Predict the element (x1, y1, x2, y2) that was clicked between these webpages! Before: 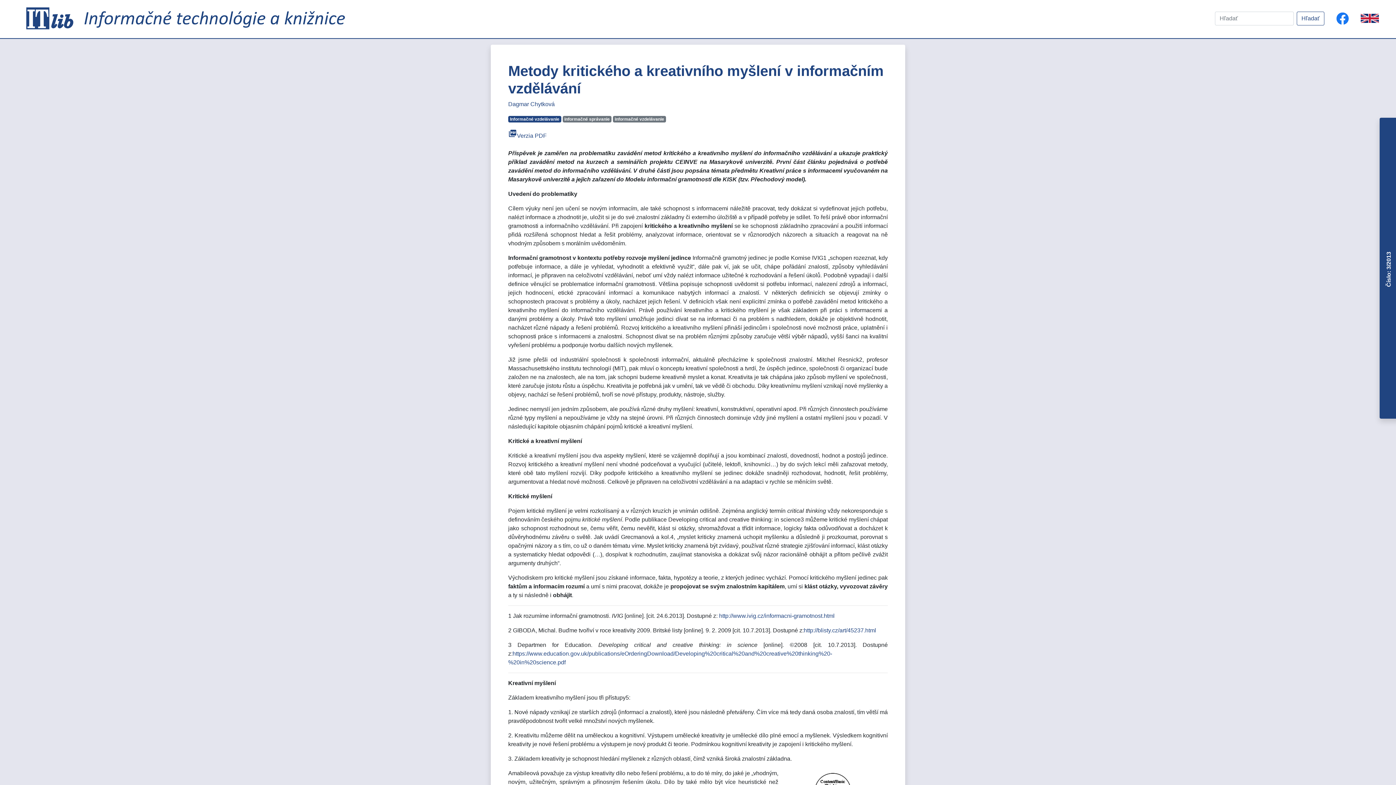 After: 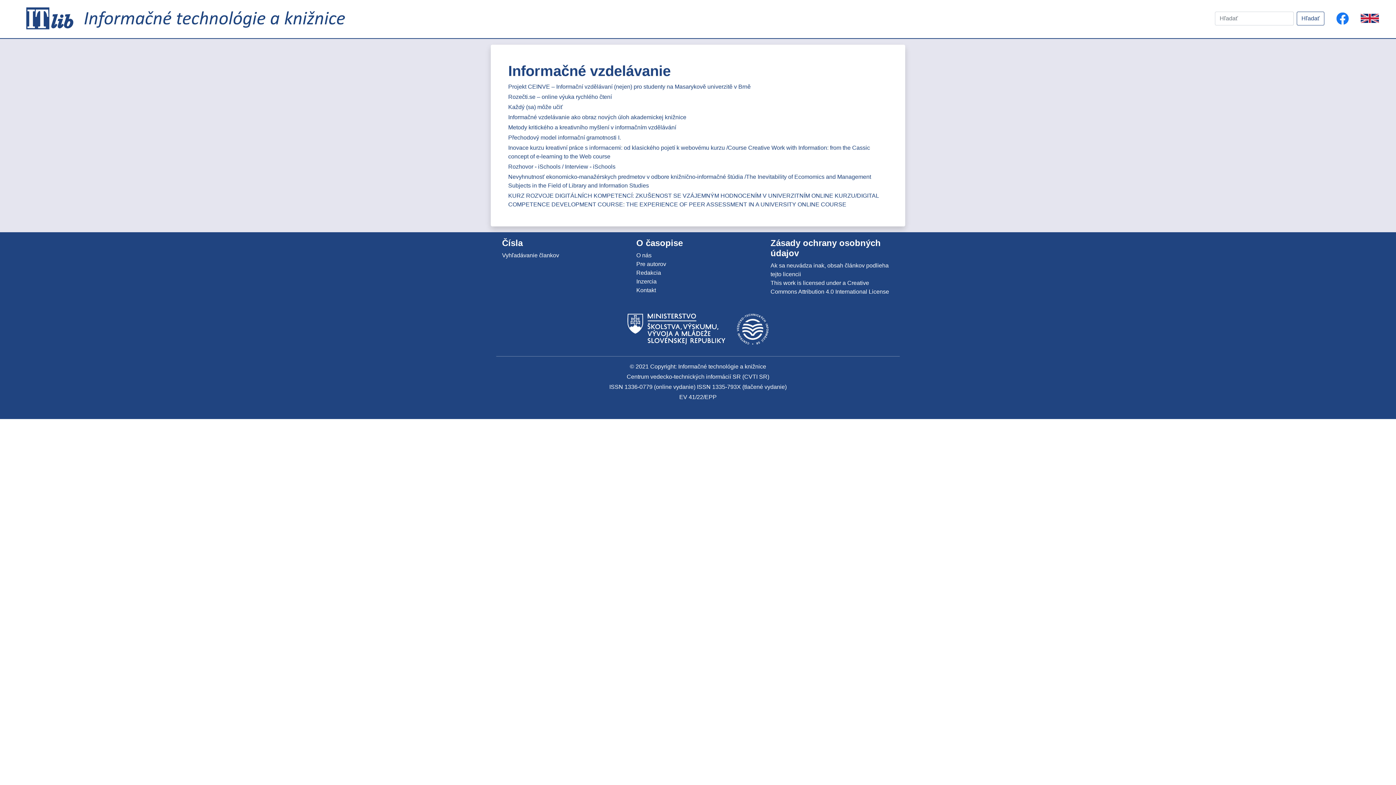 Action: label: Informačné vzdelávanie bbox: (508, 115, 561, 121)